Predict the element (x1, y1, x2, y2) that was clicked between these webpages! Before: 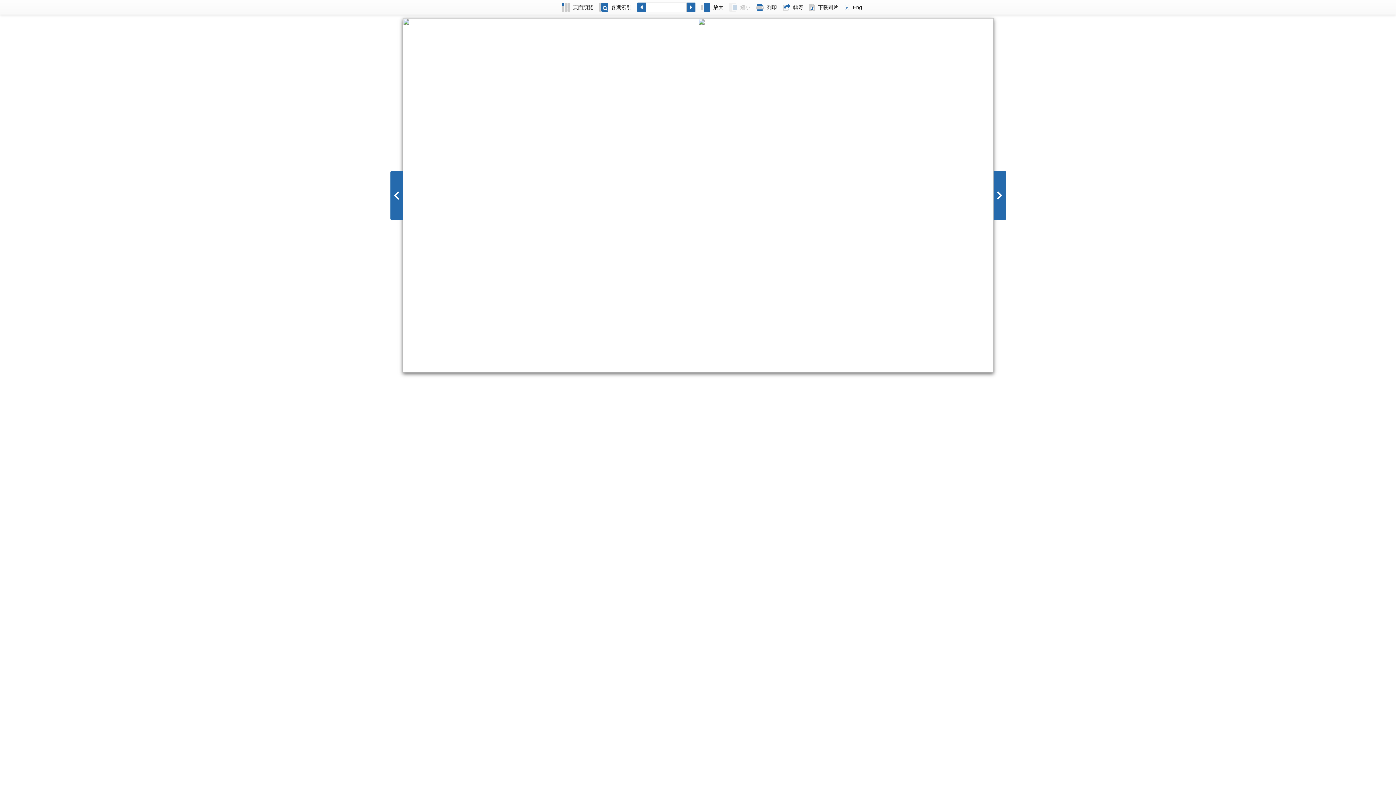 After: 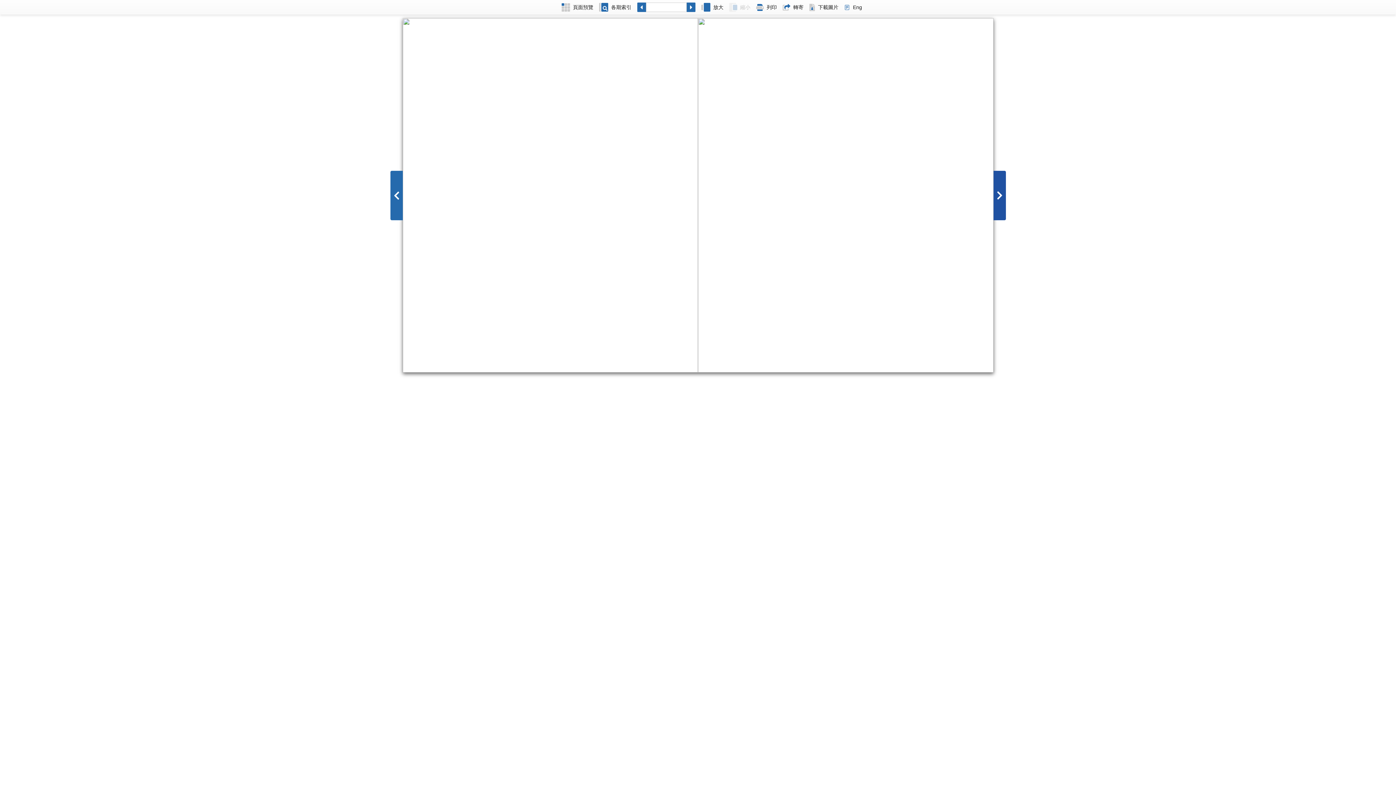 Action: bbox: (993, 170, 1006, 220)